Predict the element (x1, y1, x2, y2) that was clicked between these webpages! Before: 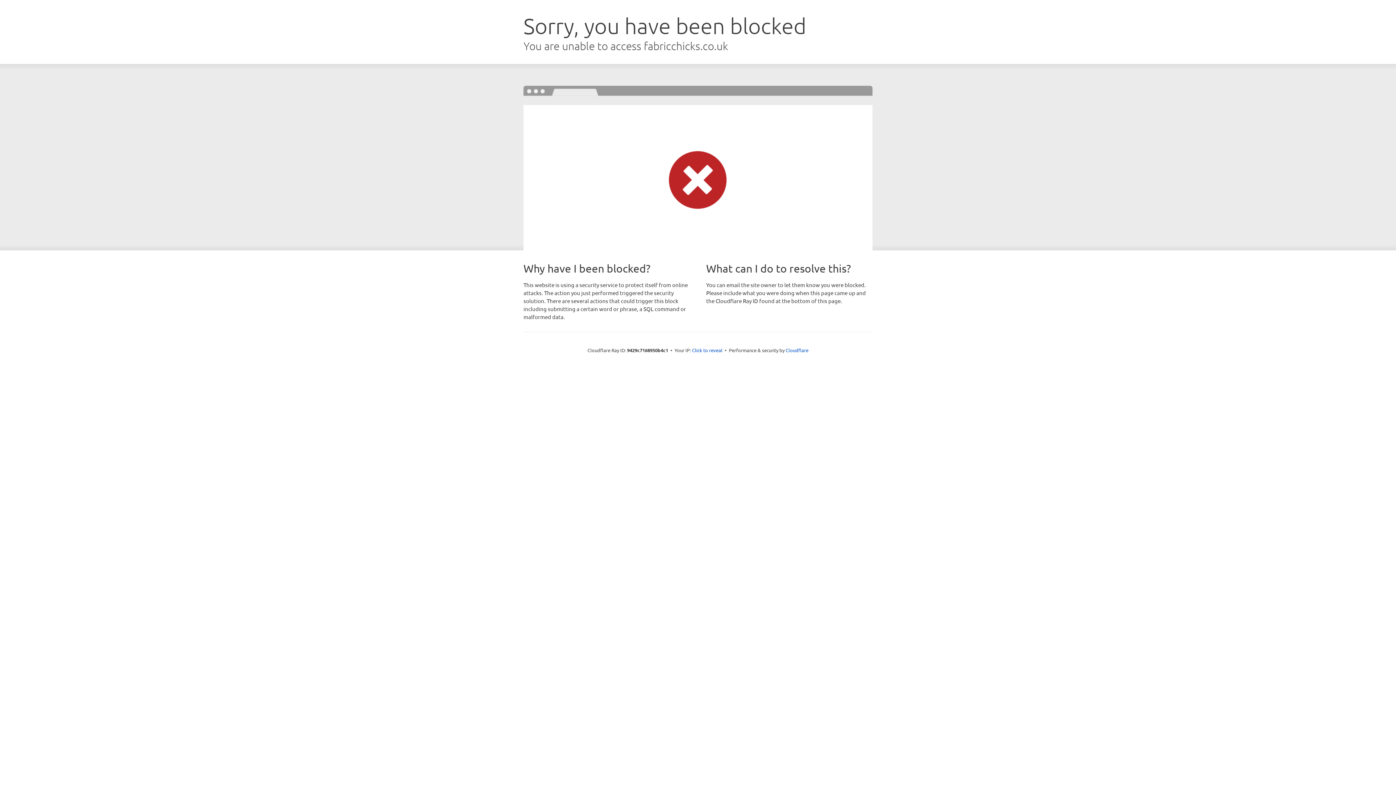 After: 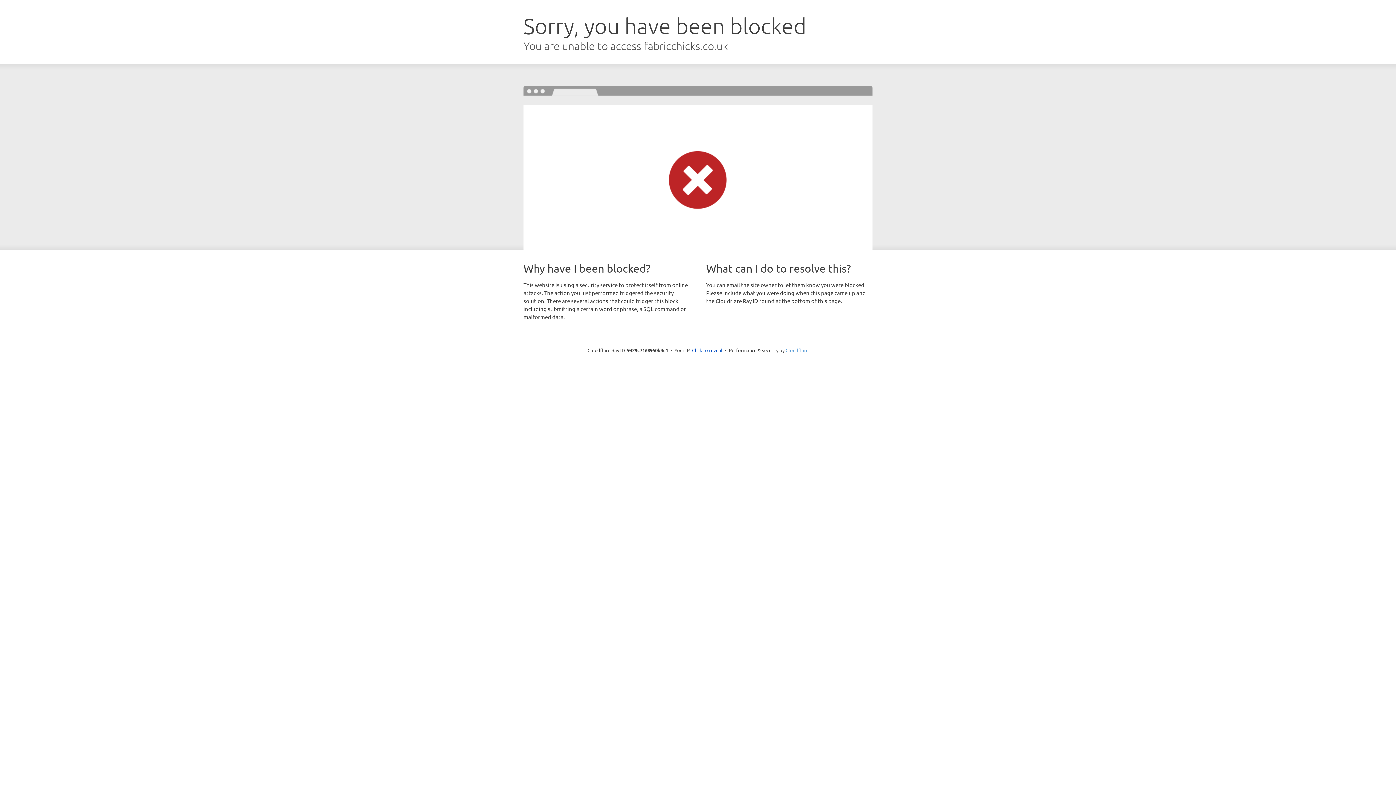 Action: label: Cloudflare bbox: (785, 347, 808, 353)